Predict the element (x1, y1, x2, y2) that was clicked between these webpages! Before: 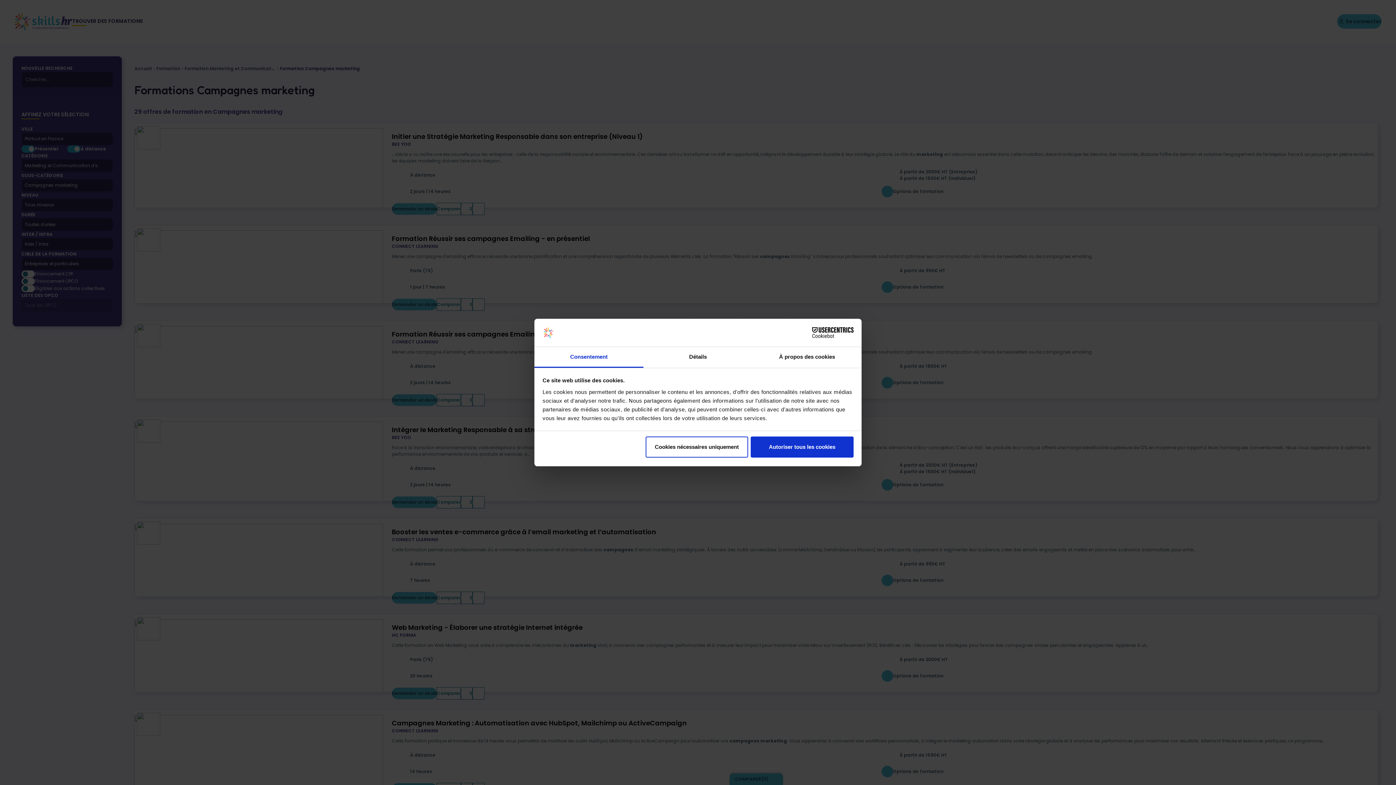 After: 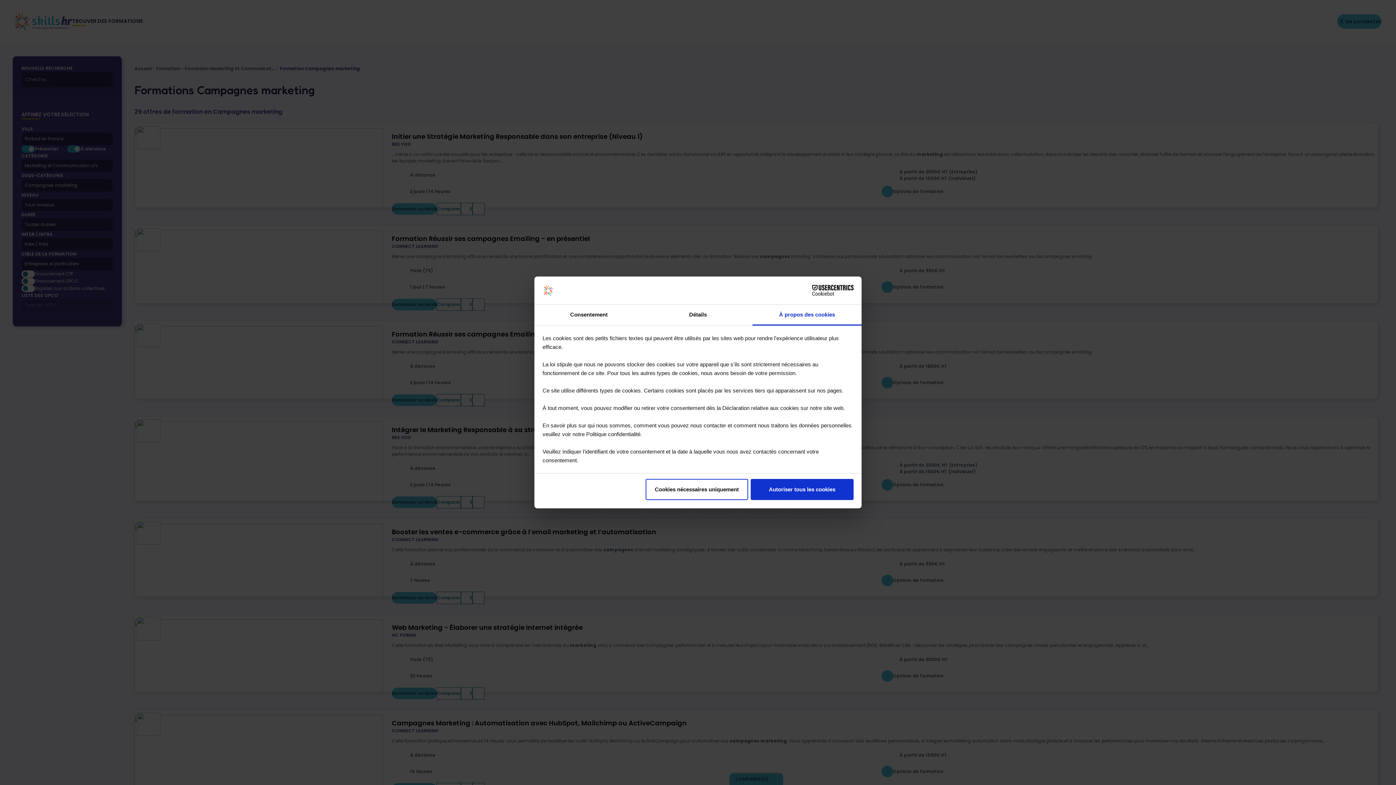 Action: label: À propos des cookies bbox: (752, 347, 861, 367)